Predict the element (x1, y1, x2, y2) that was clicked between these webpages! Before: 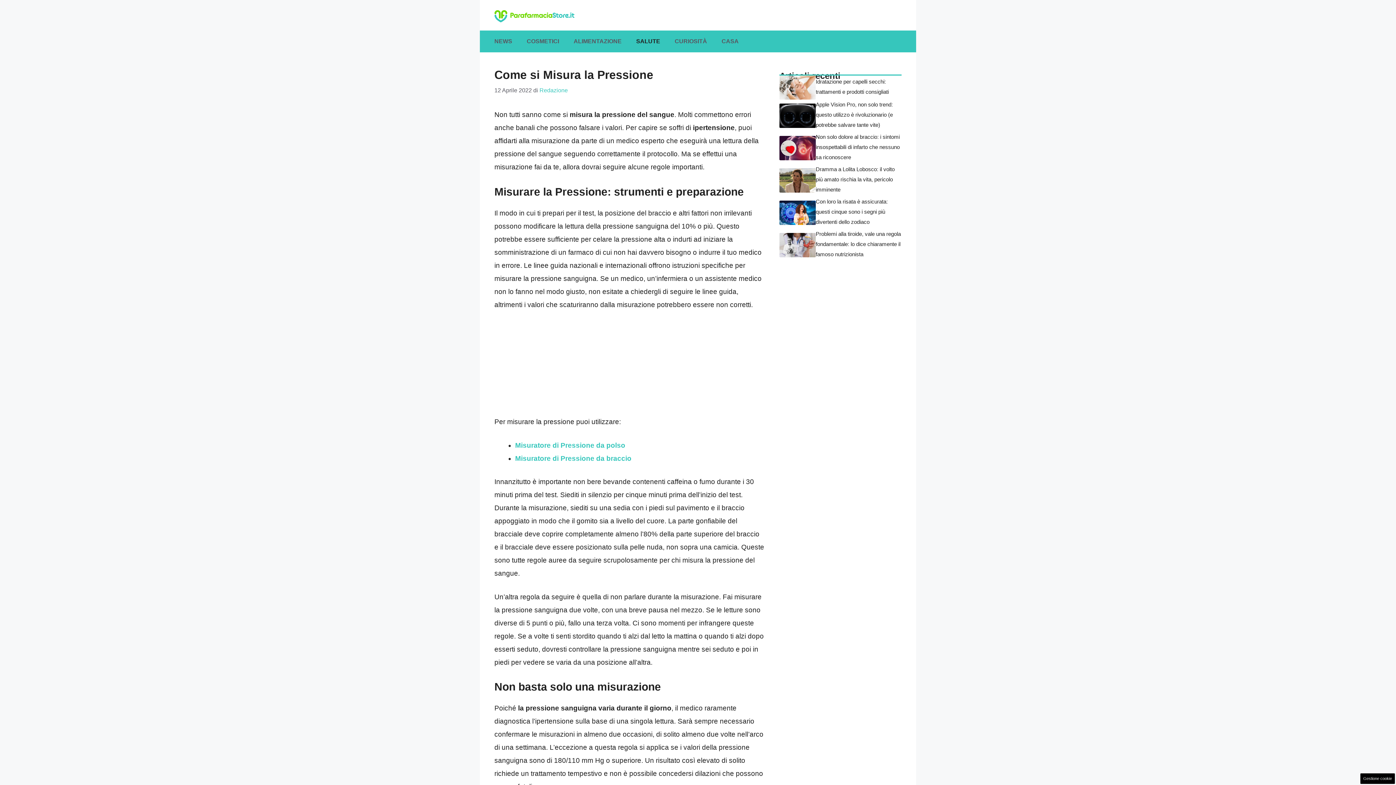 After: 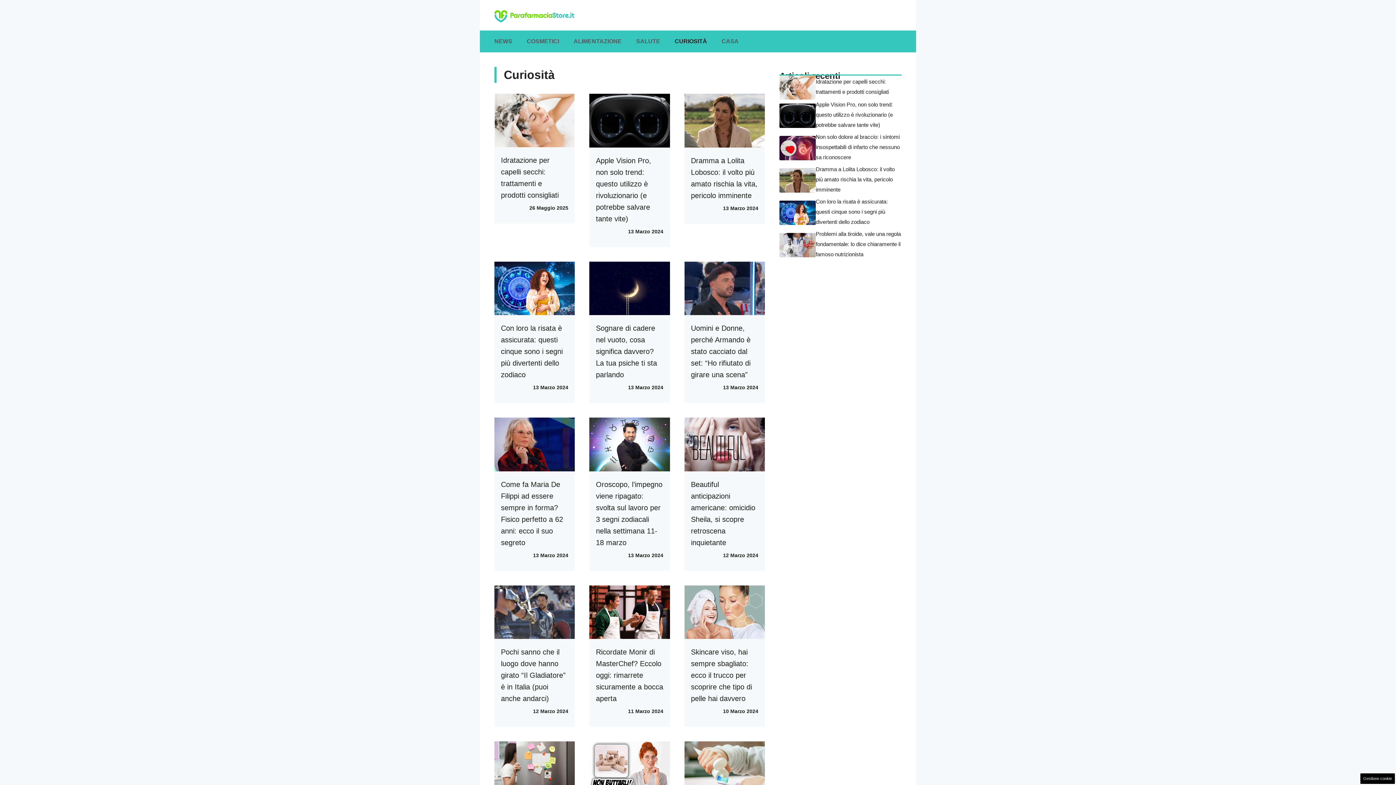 Action: bbox: (667, 30, 714, 52) label: CURIOSITÀ